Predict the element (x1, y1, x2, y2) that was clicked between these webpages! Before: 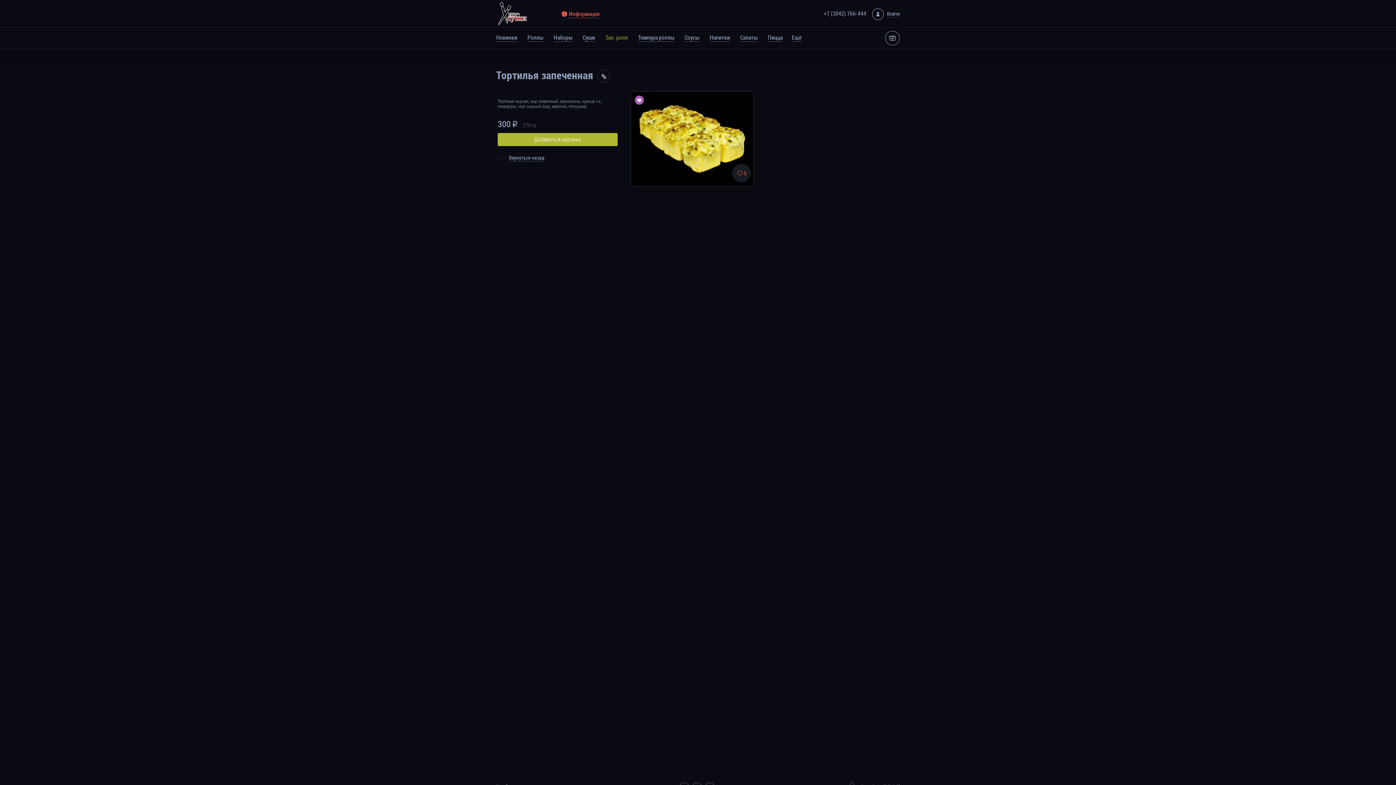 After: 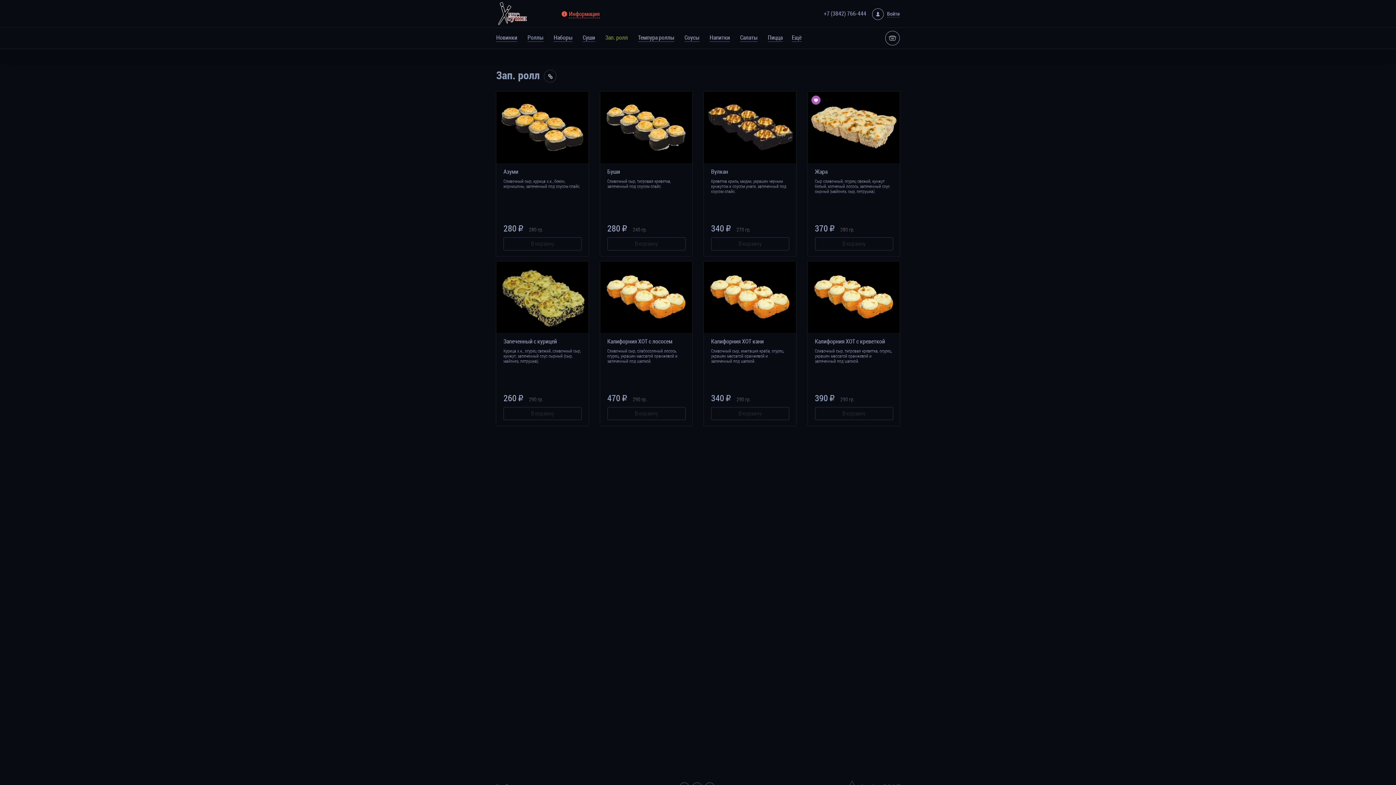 Action: bbox: (497, 154, 544, 161) label: Вернуться назад